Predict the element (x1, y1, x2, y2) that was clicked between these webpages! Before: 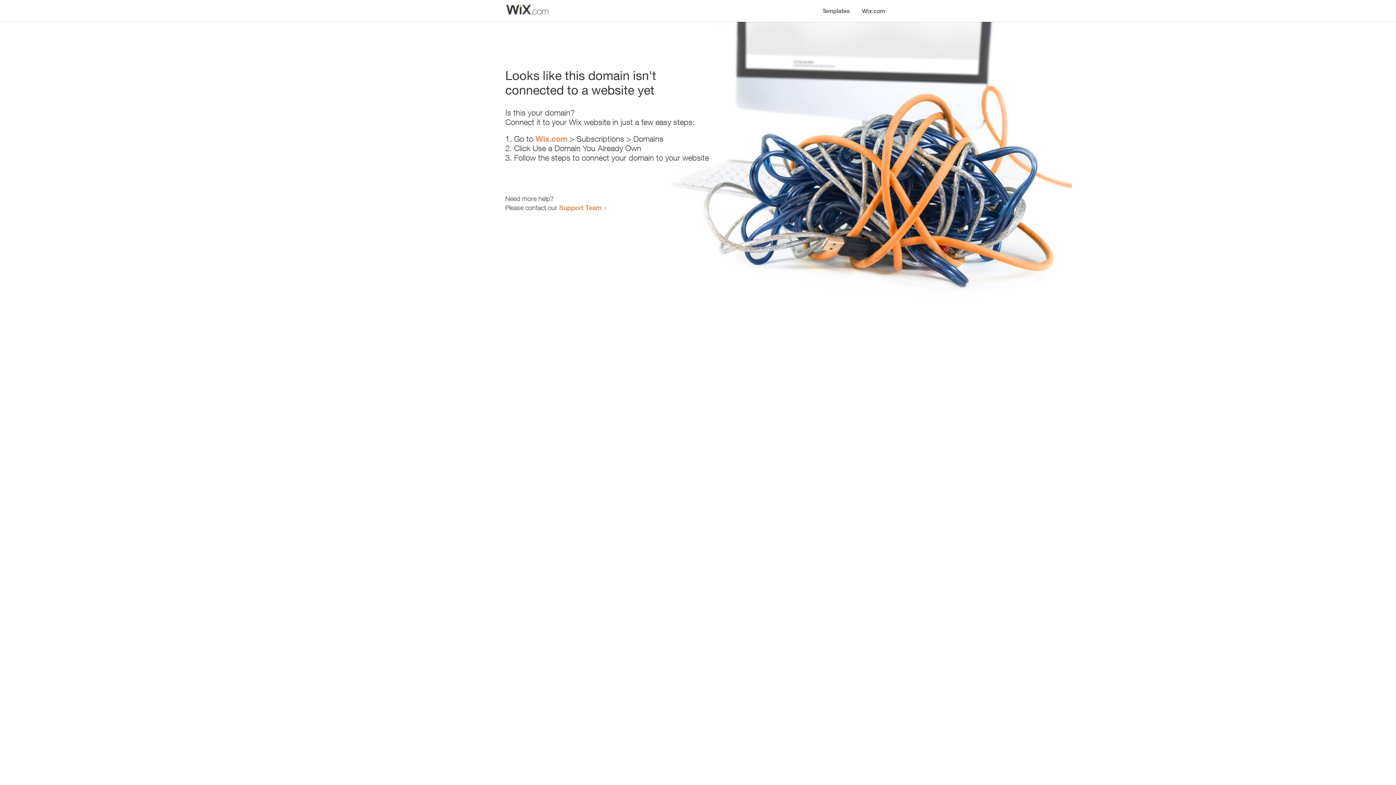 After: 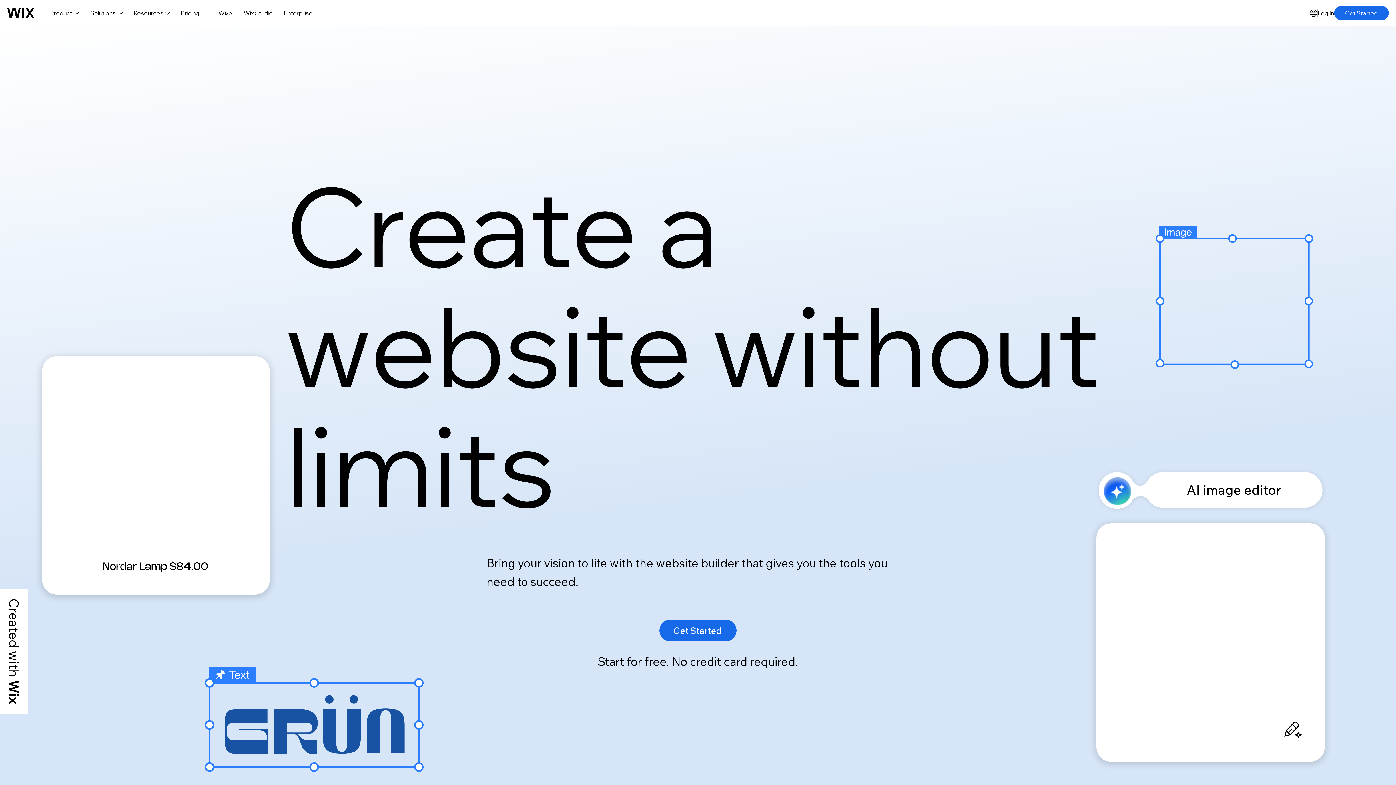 Action: bbox: (856, 0, 890, 14) label: Wix.com